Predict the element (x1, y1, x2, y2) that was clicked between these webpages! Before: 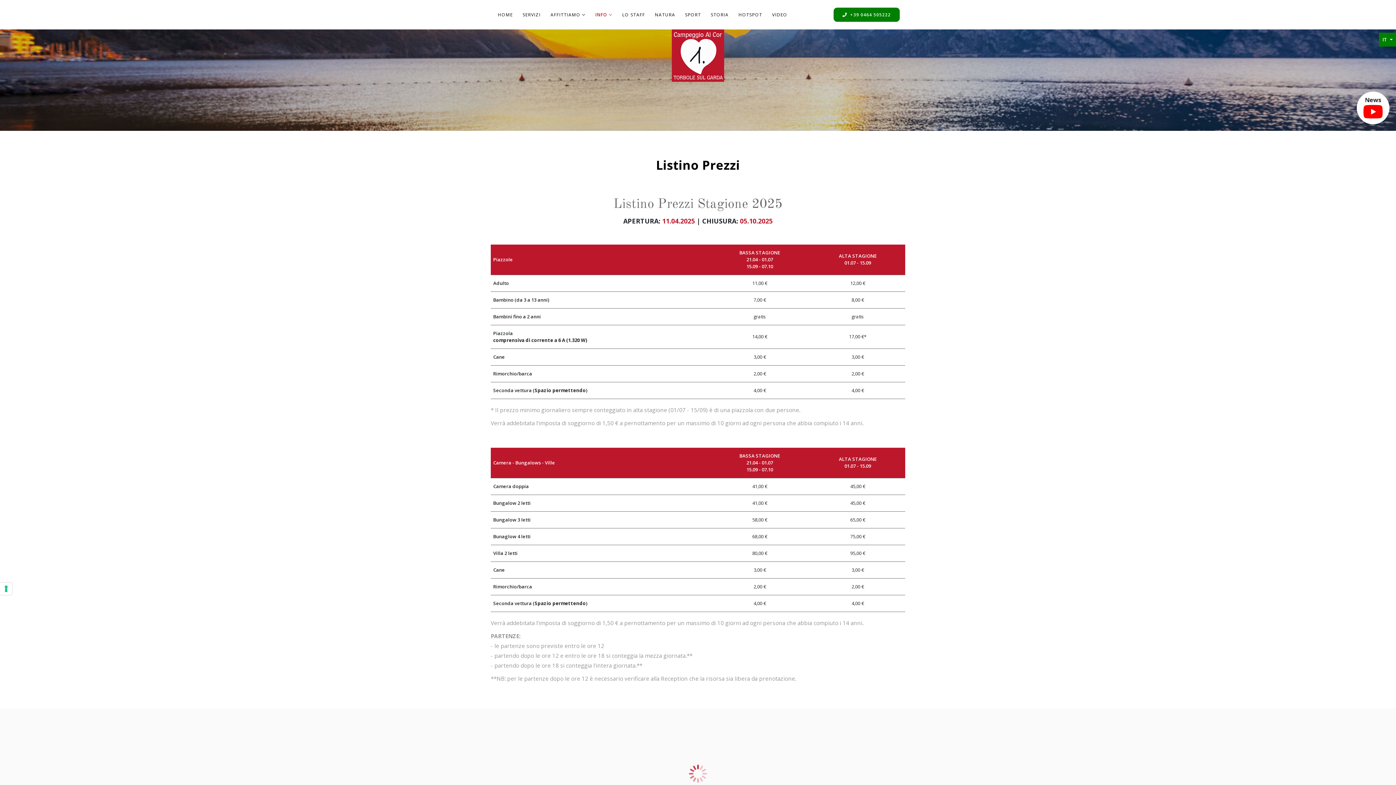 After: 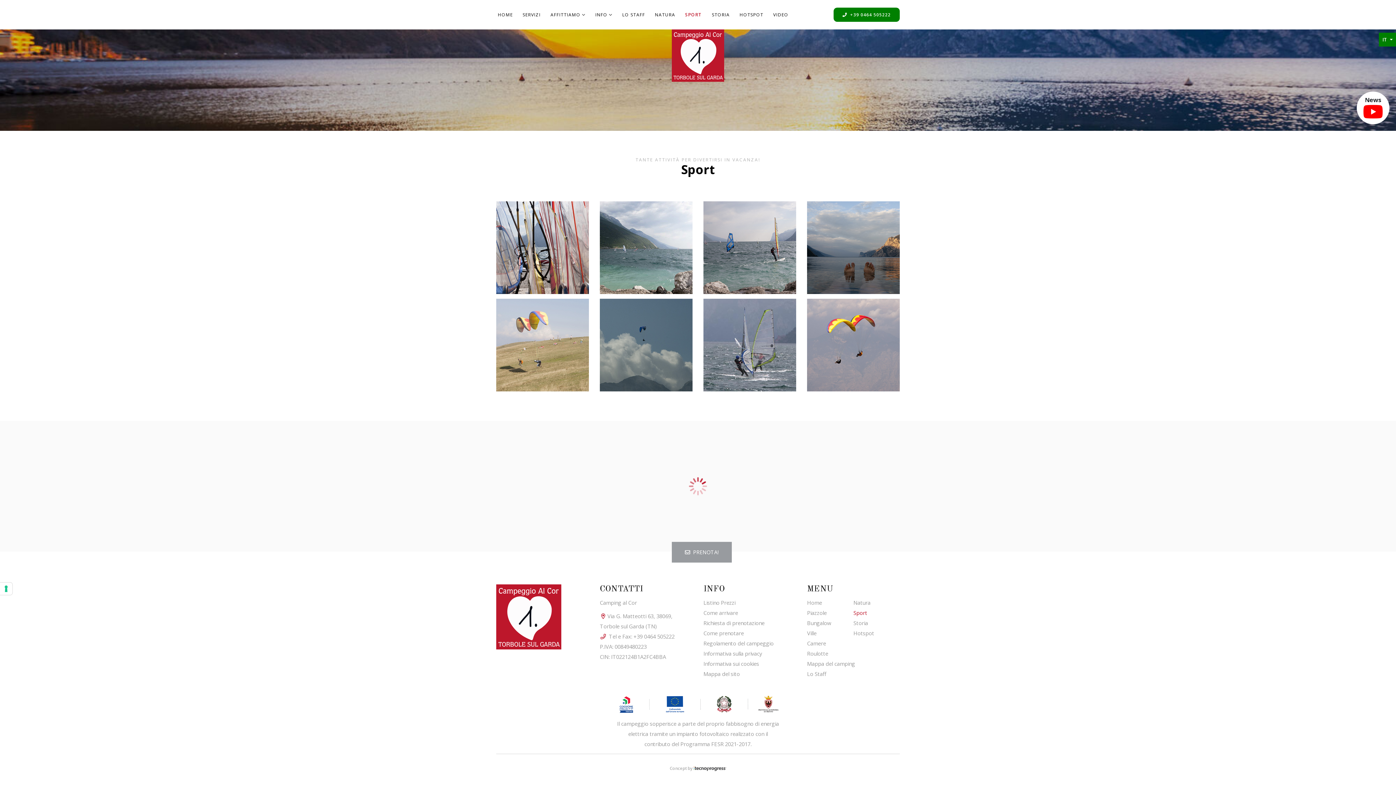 Action: bbox: (683, 0, 702, 29) label: SPORT